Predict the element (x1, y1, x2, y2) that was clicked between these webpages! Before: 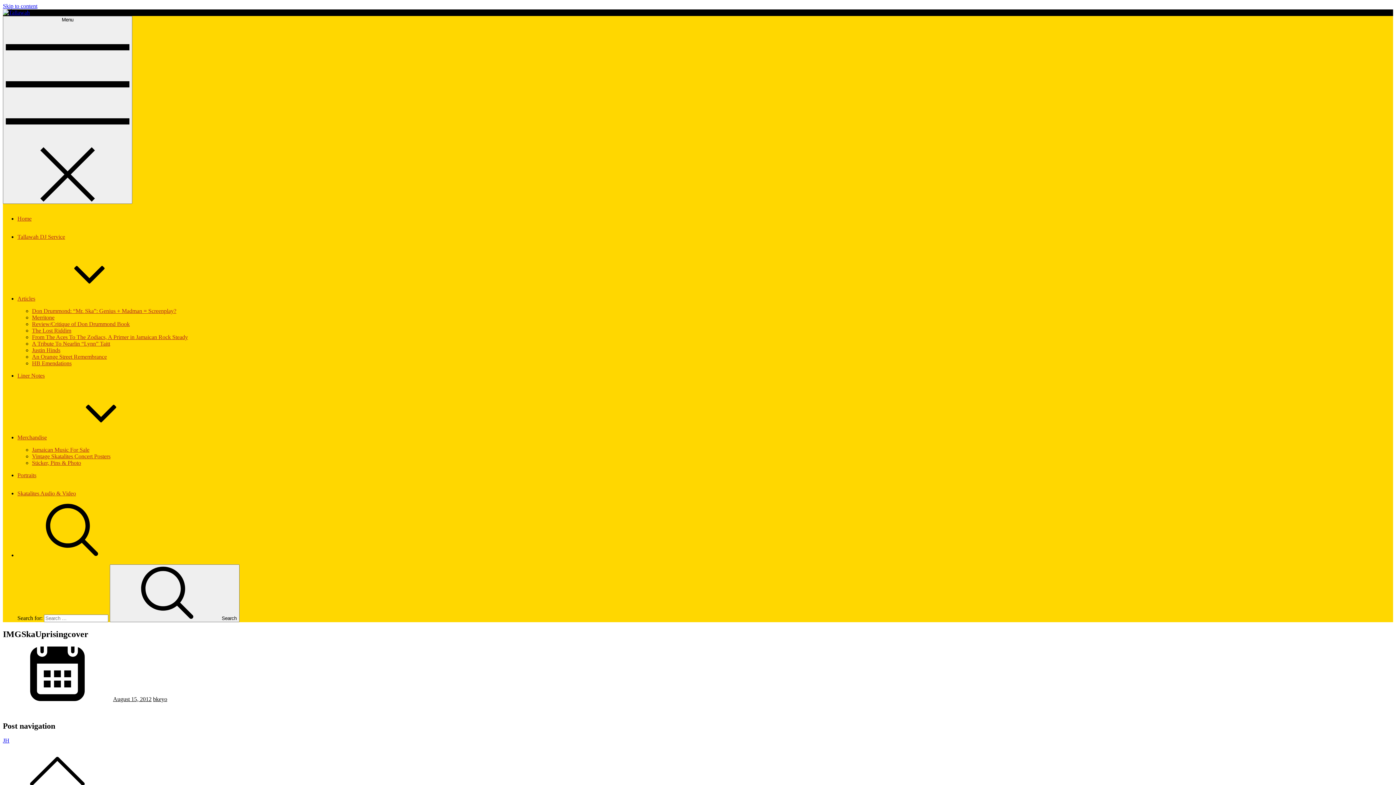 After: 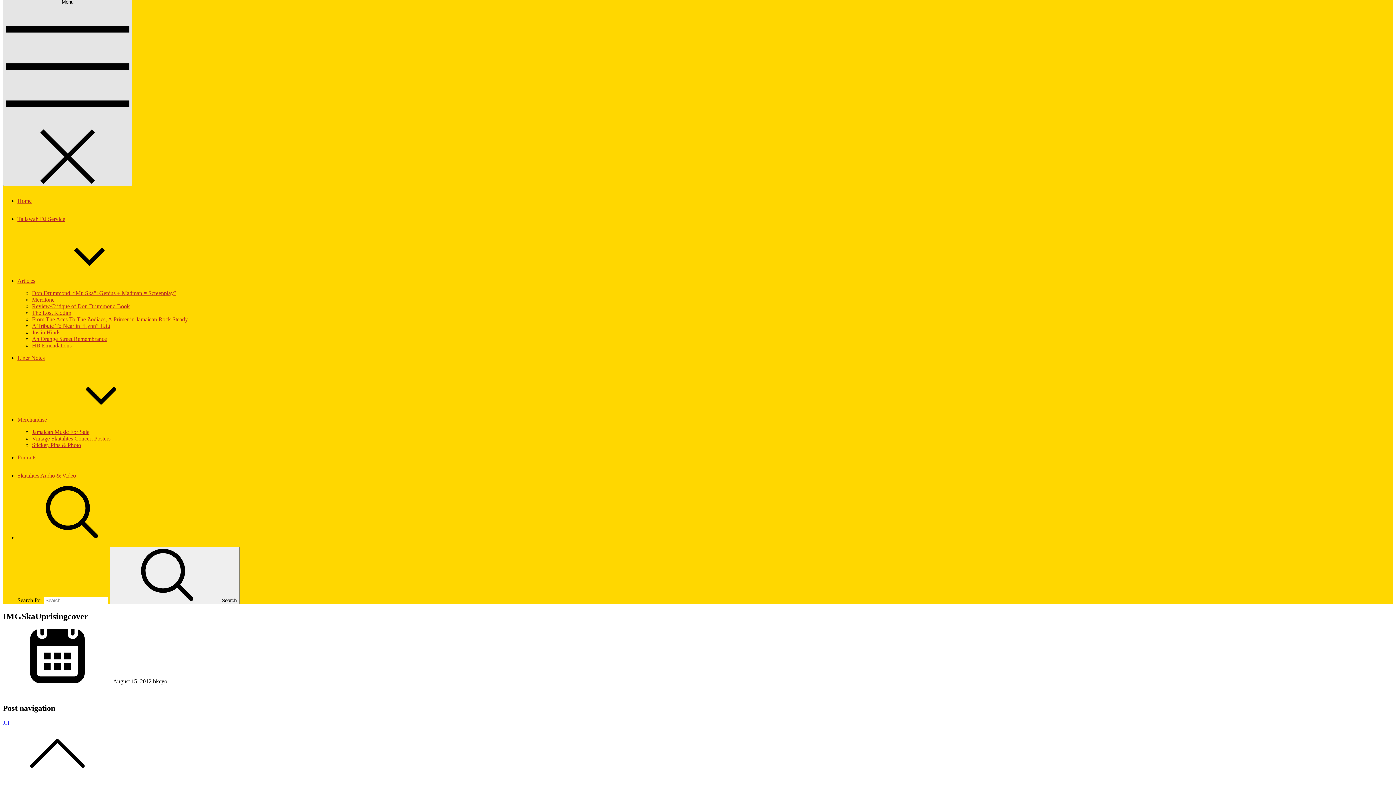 Action: label: Skip to content bbox: (2, 2, 37, 9)